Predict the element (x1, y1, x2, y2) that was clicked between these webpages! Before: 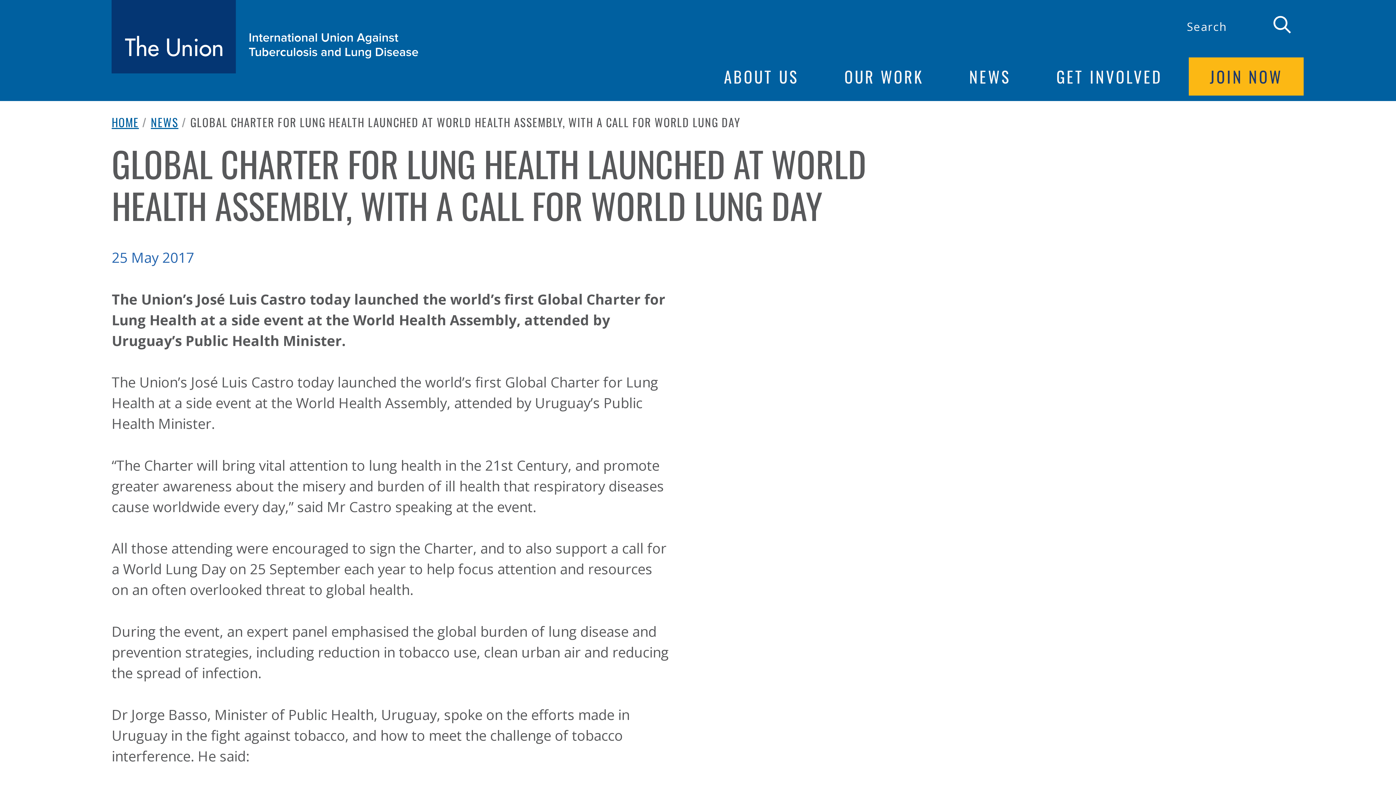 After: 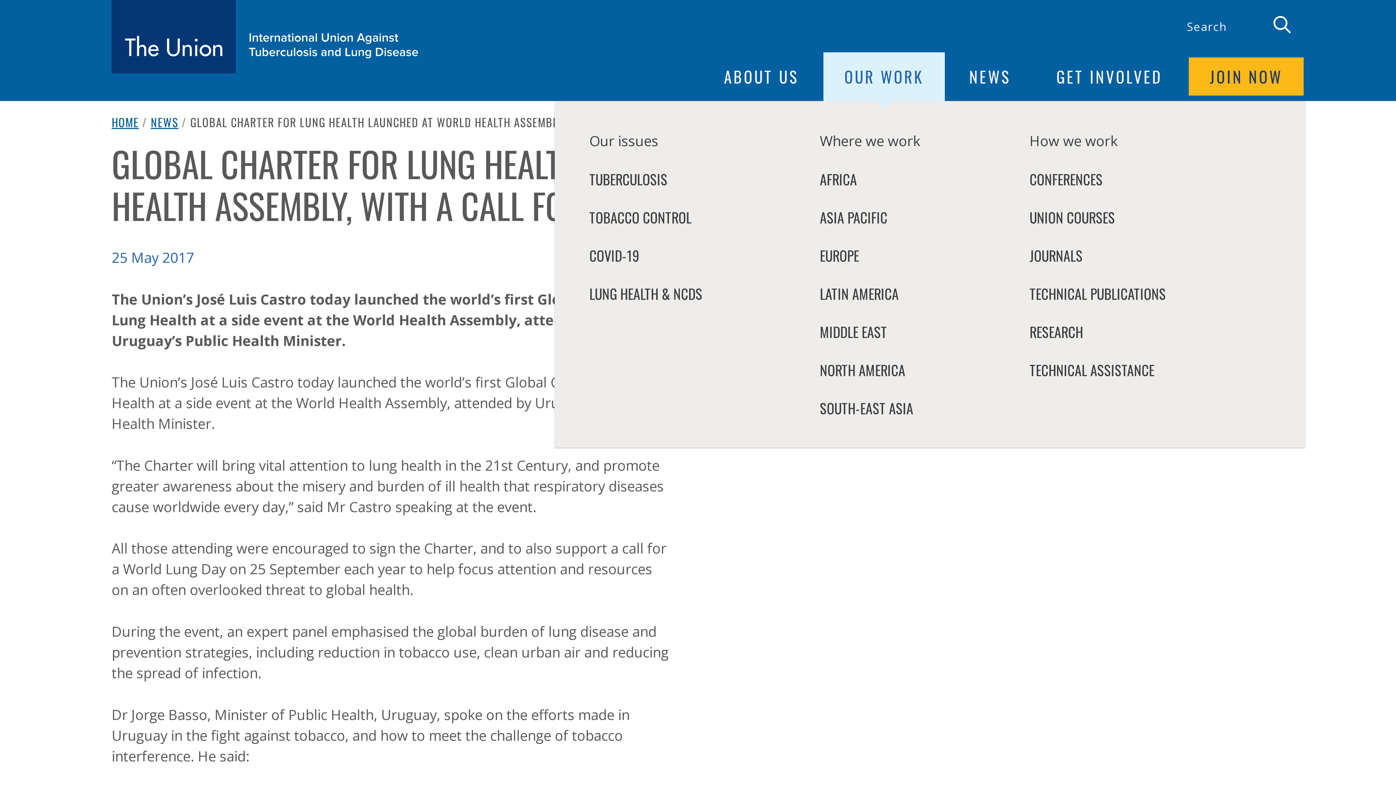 Action: bbox: (823, 52, 944, 101) label: OUR WORK